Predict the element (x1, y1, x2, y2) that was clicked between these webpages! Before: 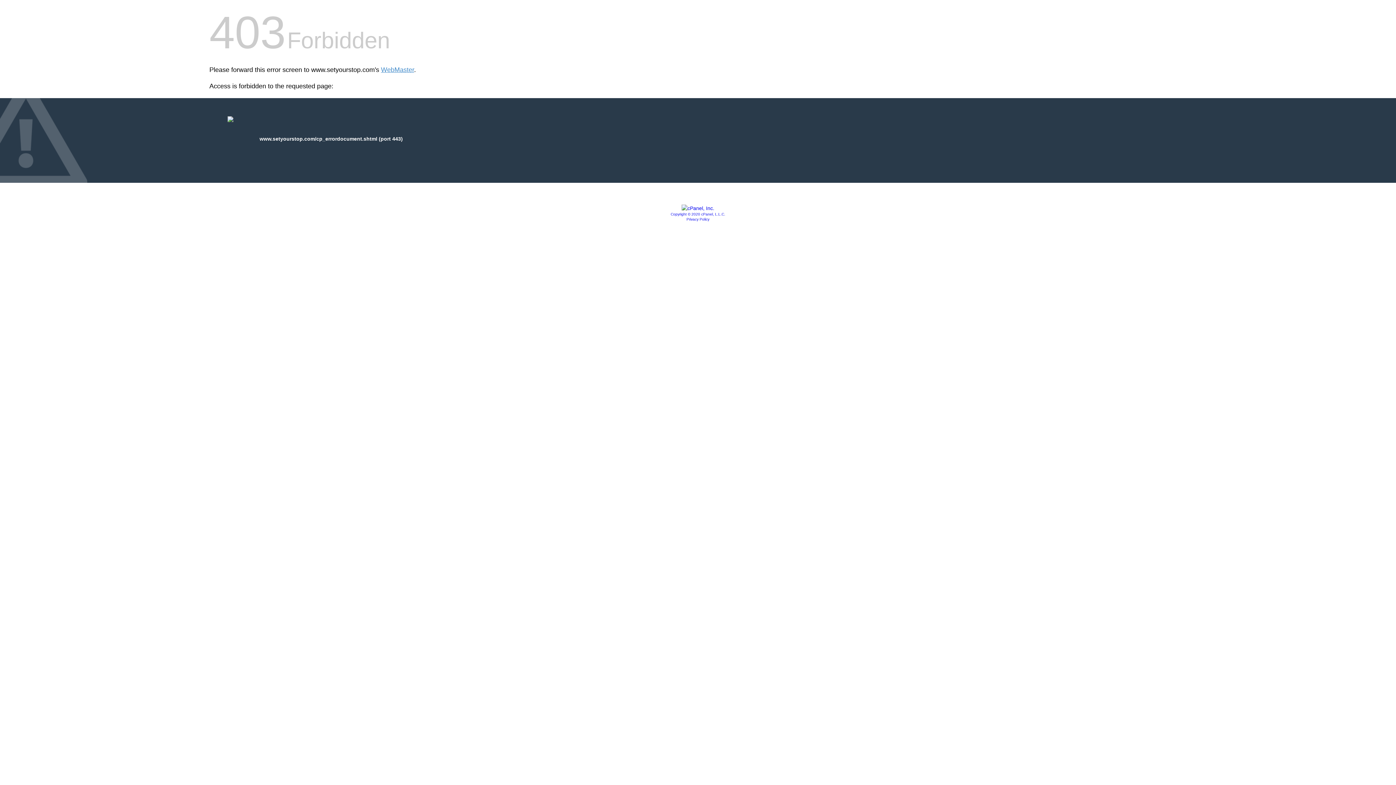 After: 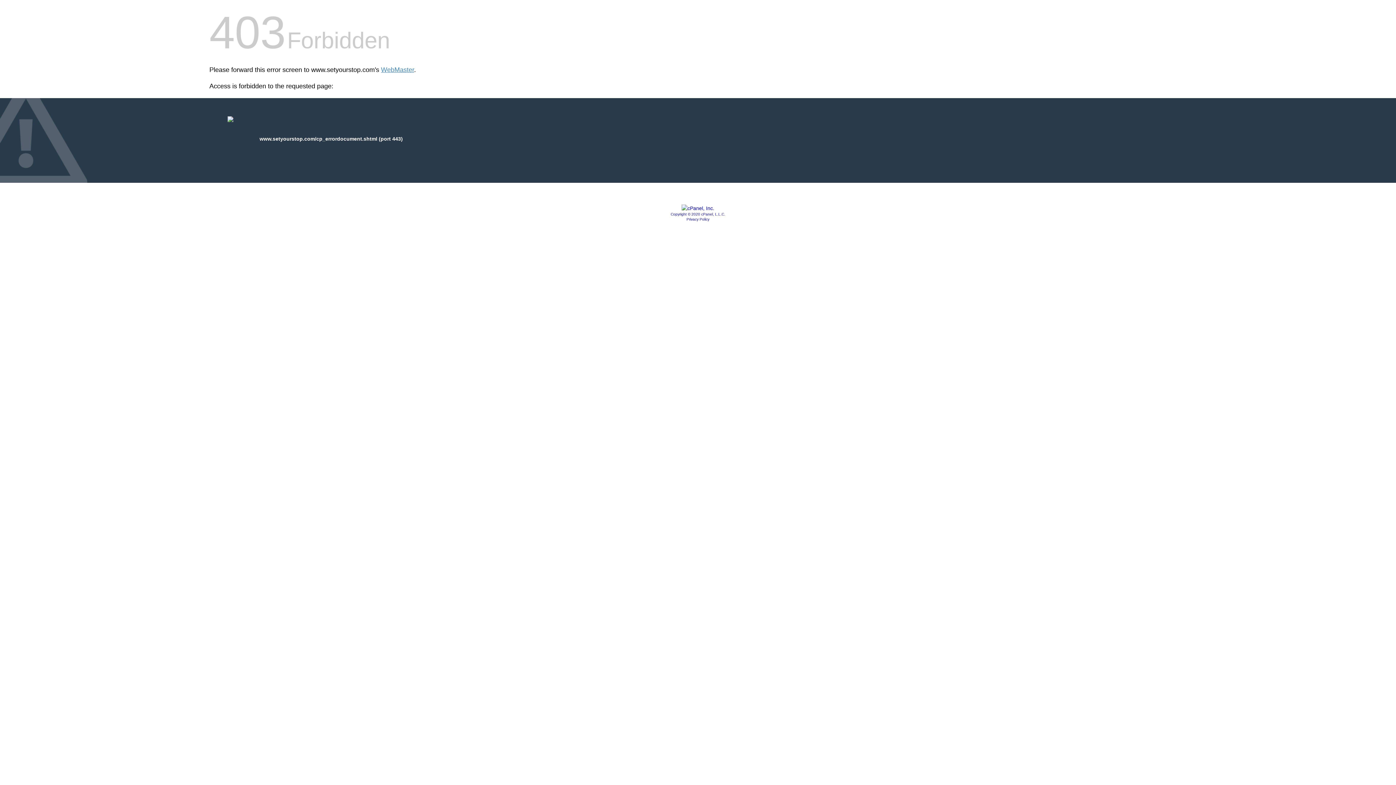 Action: bbox: (681, 205, 714, 211)